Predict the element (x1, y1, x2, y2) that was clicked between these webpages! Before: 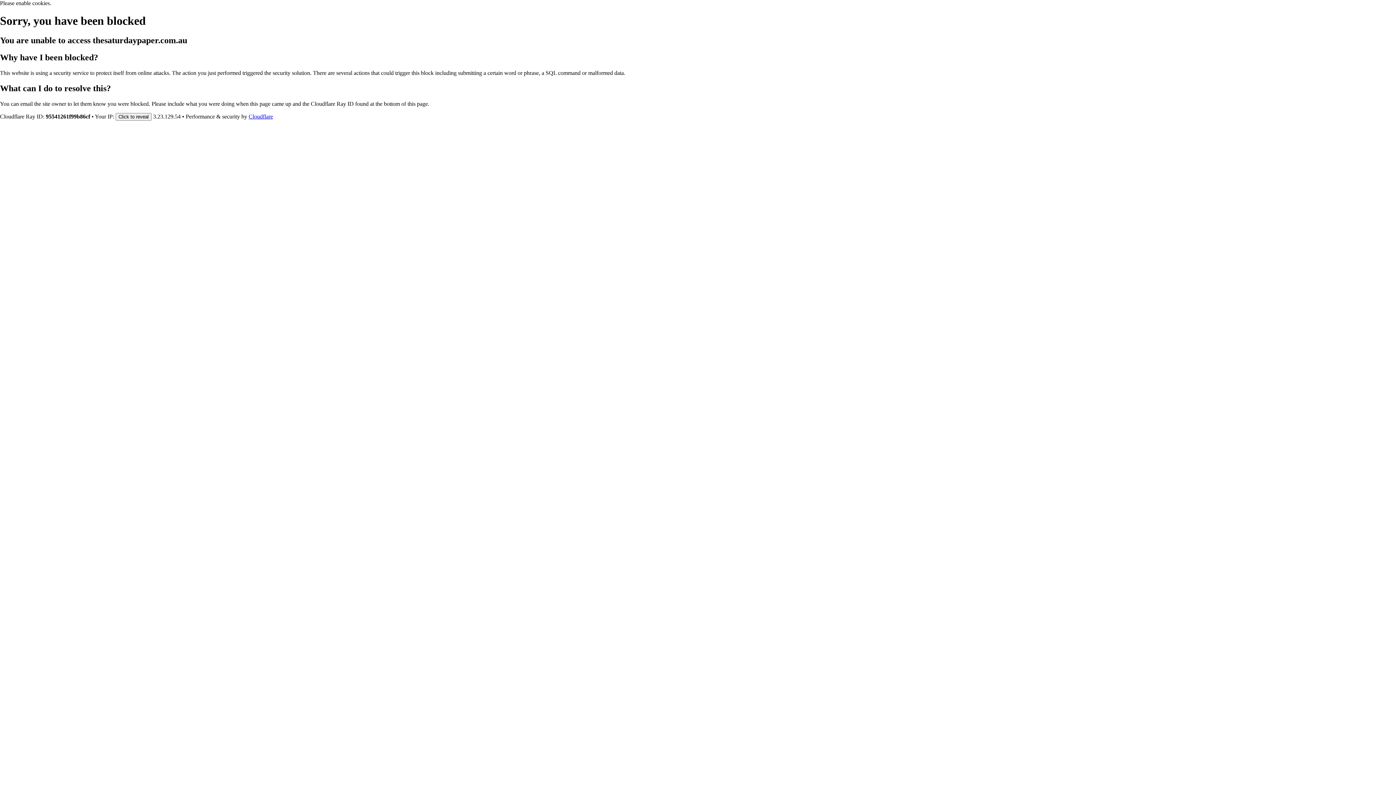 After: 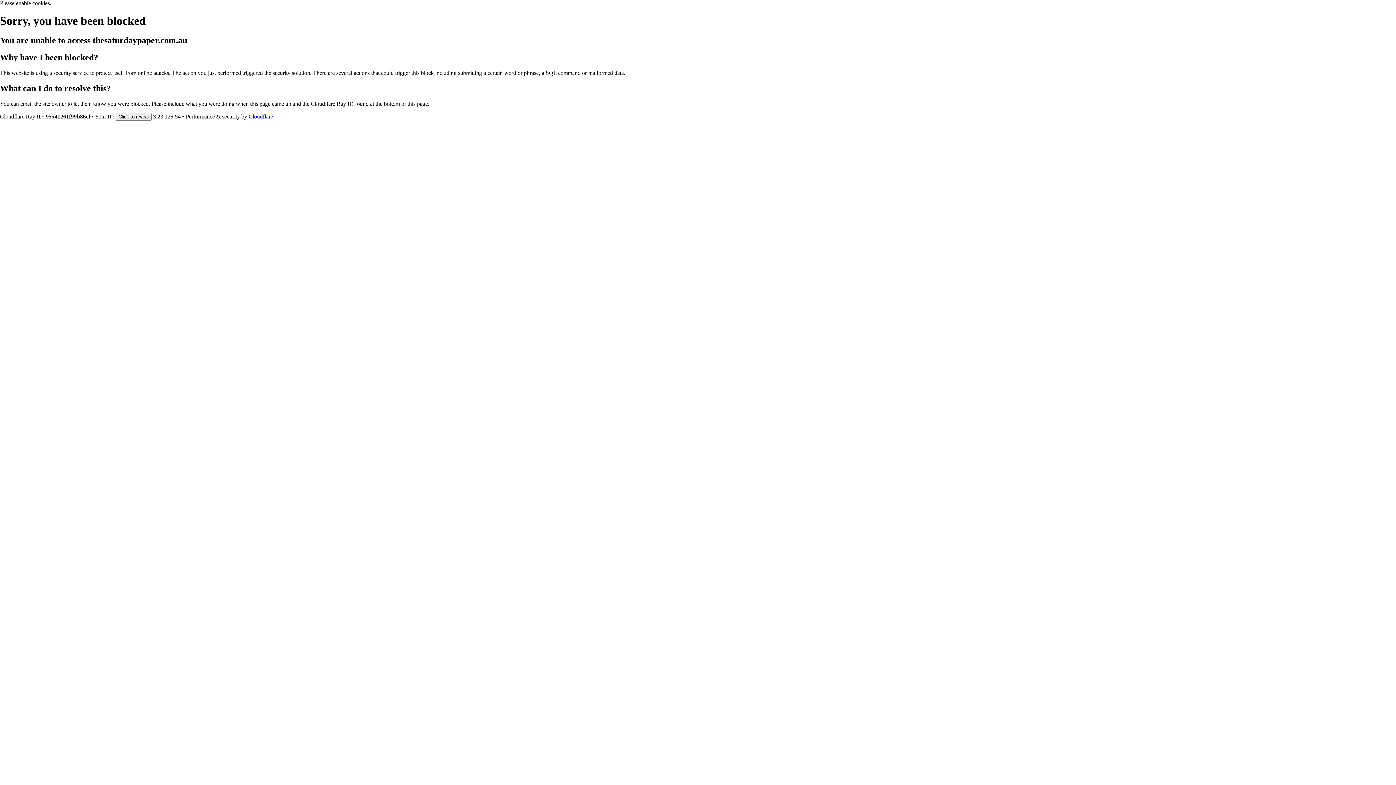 Action: bbox: (248, 113, 273, 119) label: Cloudflare